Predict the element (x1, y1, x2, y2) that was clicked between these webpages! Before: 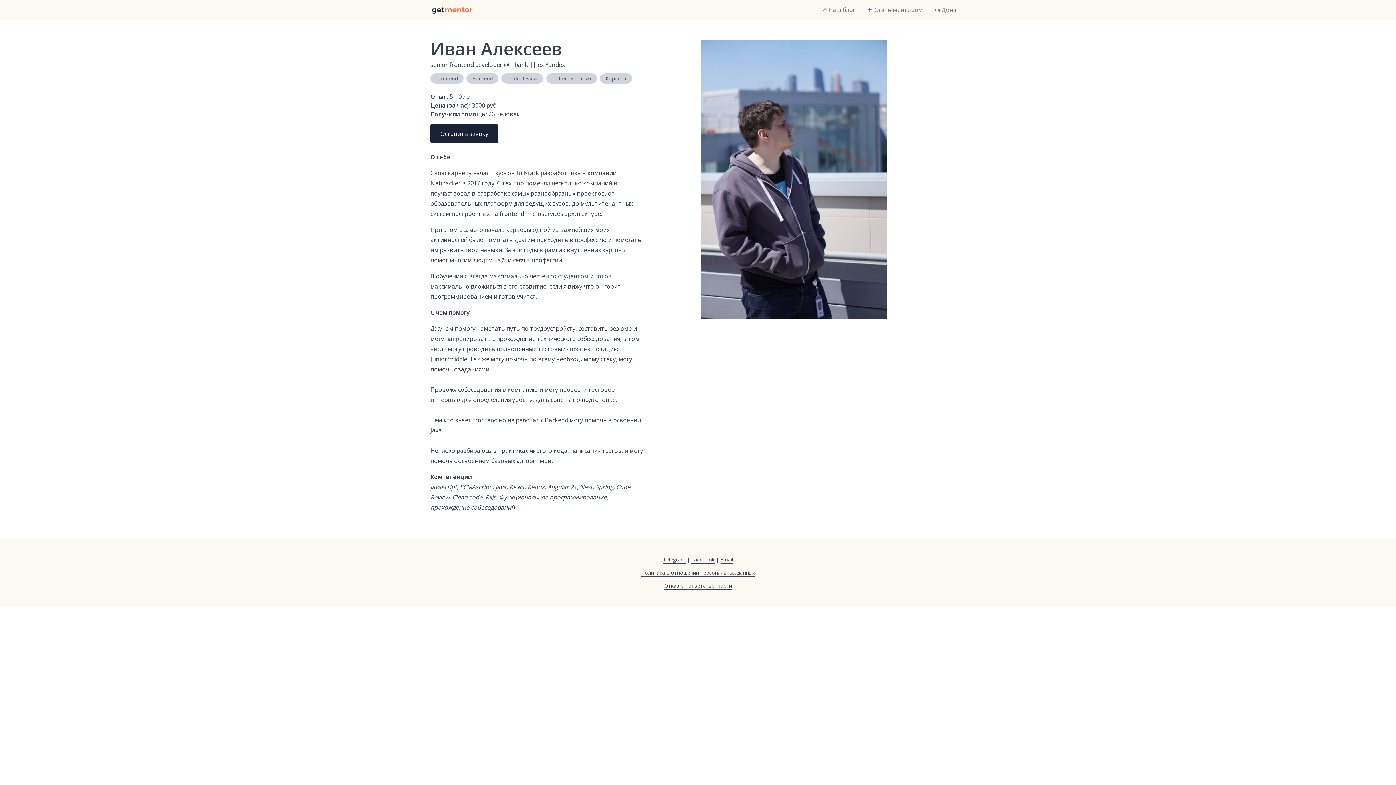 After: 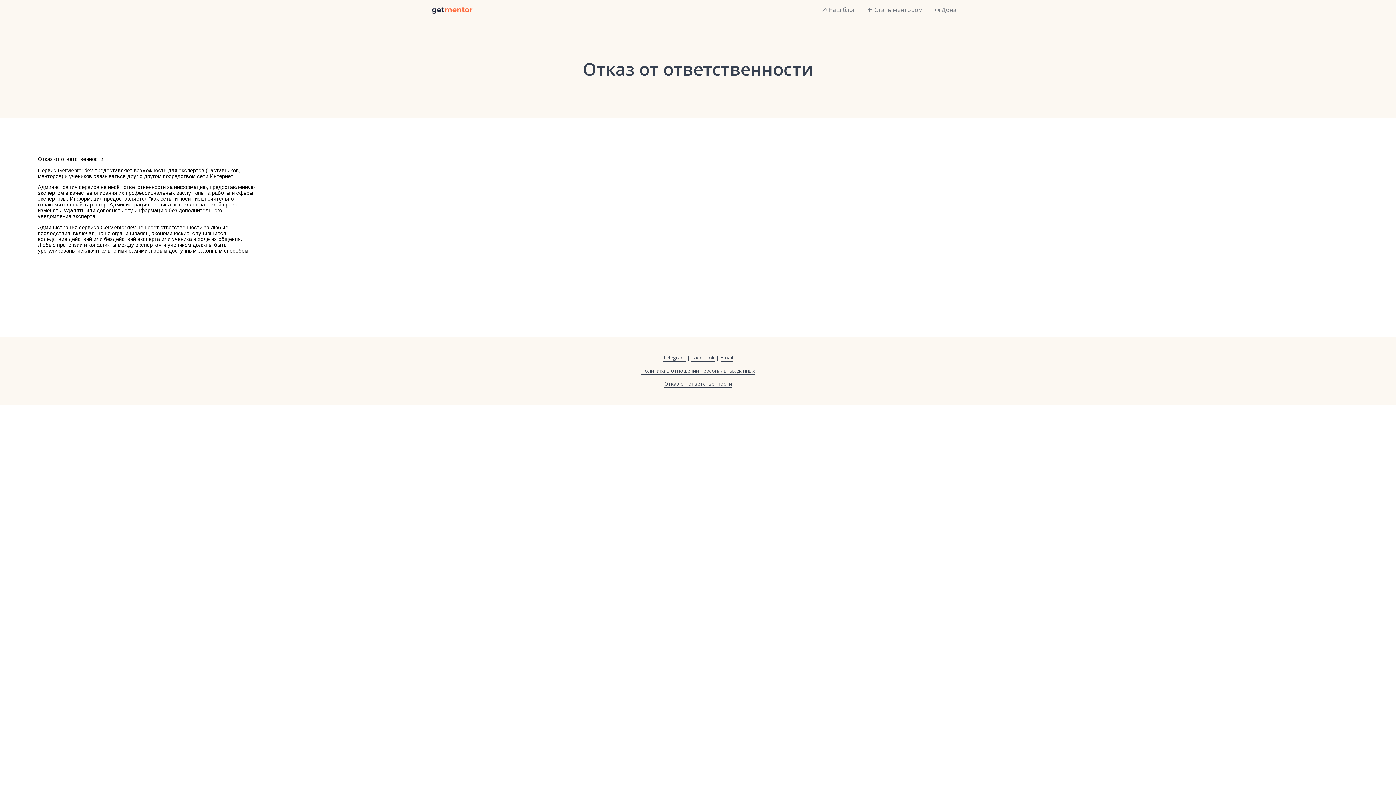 Action: label: Отказ от ответственности bbox: (664, 582, 732, 590)